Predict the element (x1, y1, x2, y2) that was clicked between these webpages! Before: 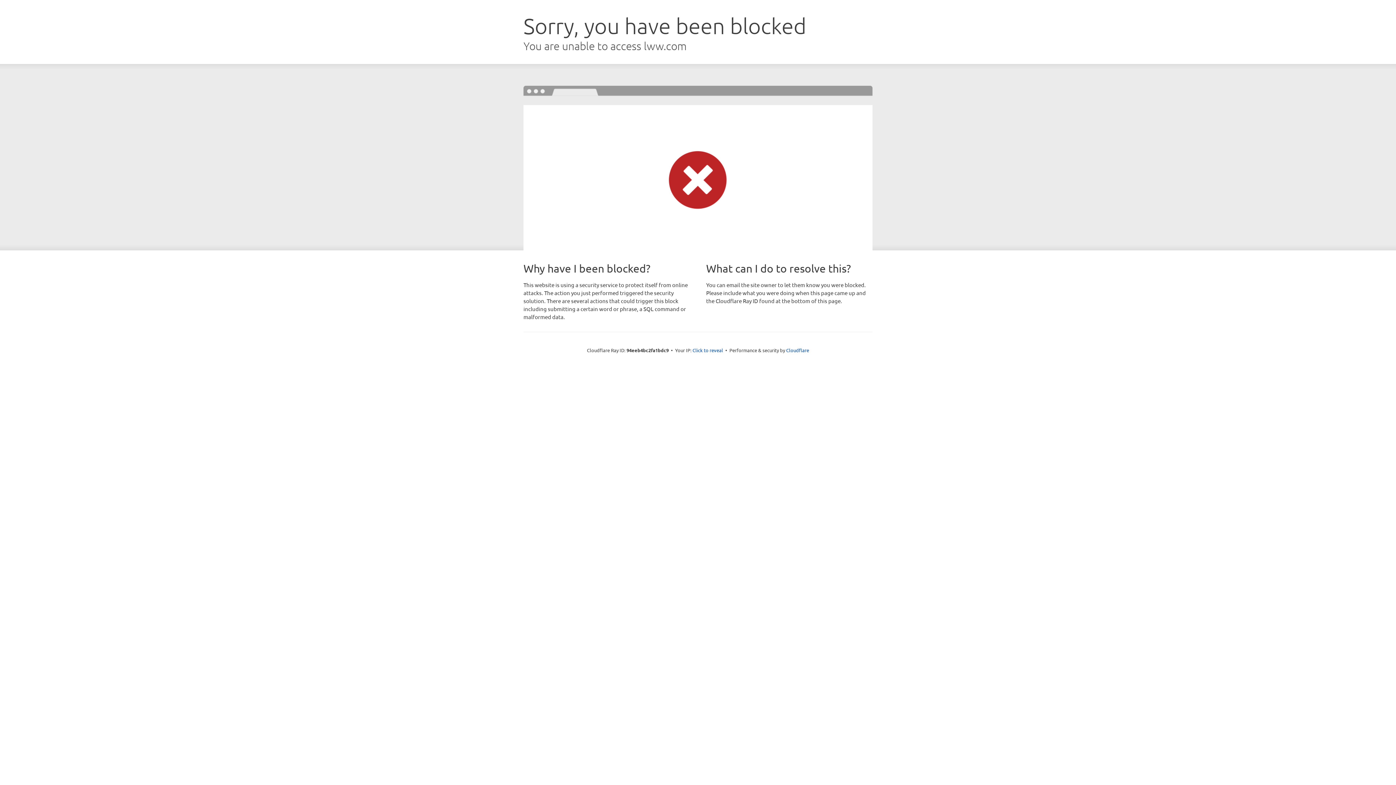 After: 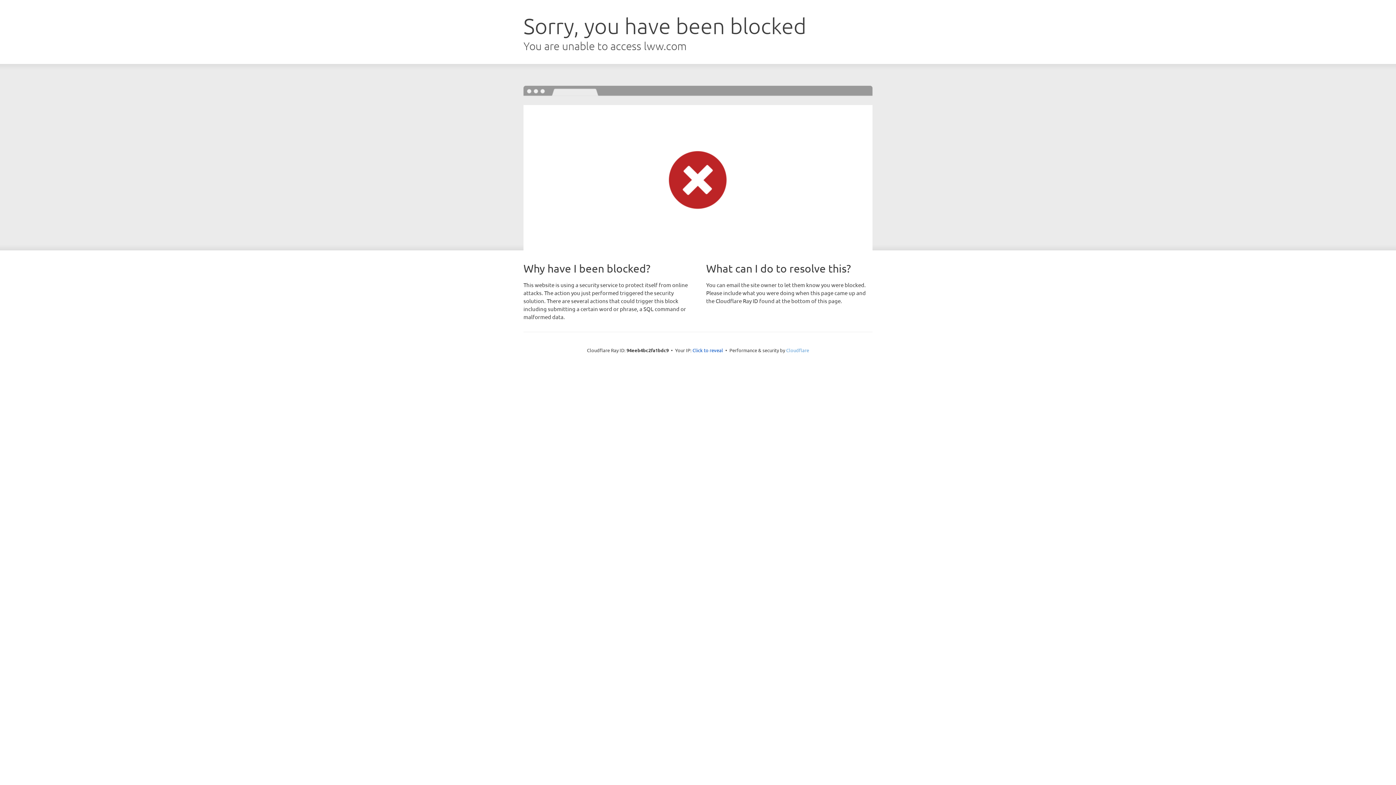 Action: label: Cloudflare bbox: (786, 347, 809, 353)